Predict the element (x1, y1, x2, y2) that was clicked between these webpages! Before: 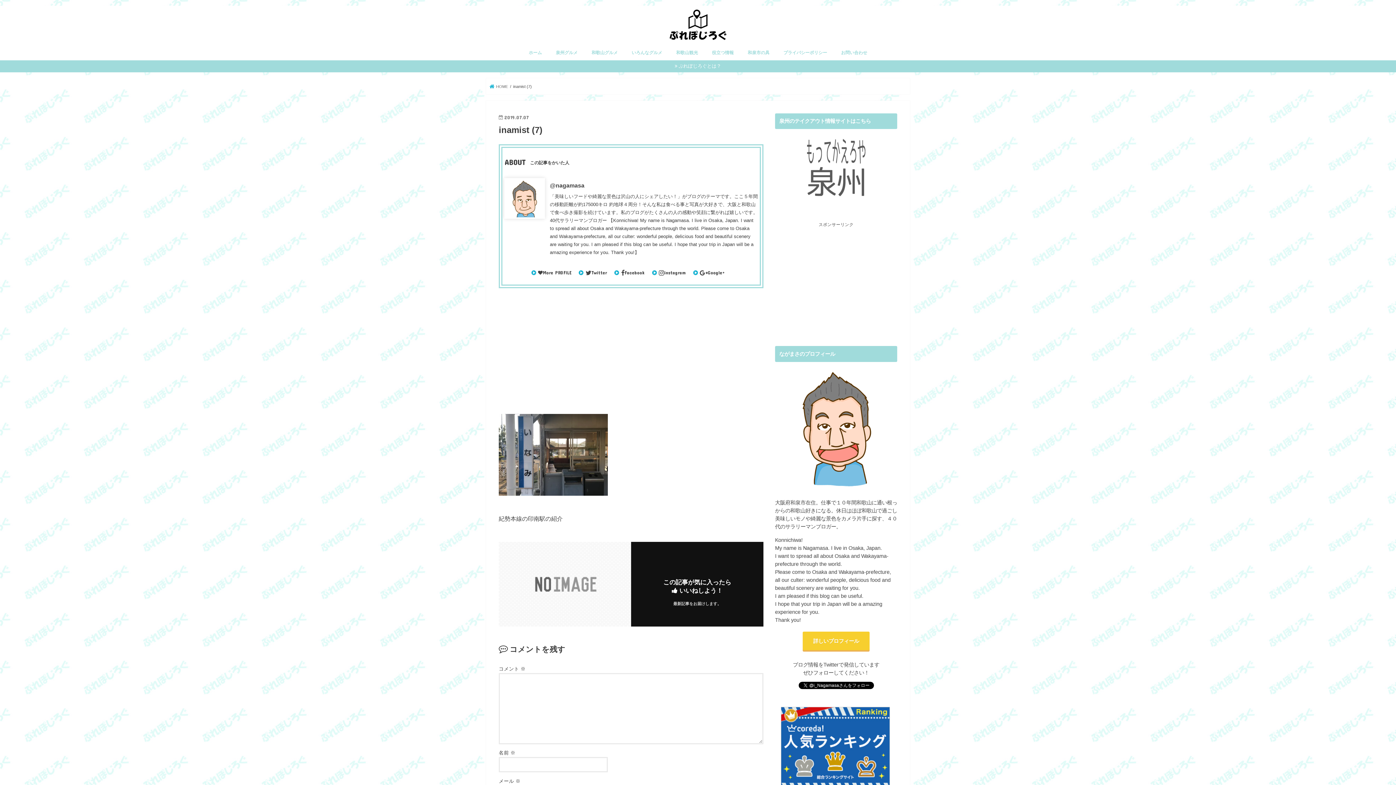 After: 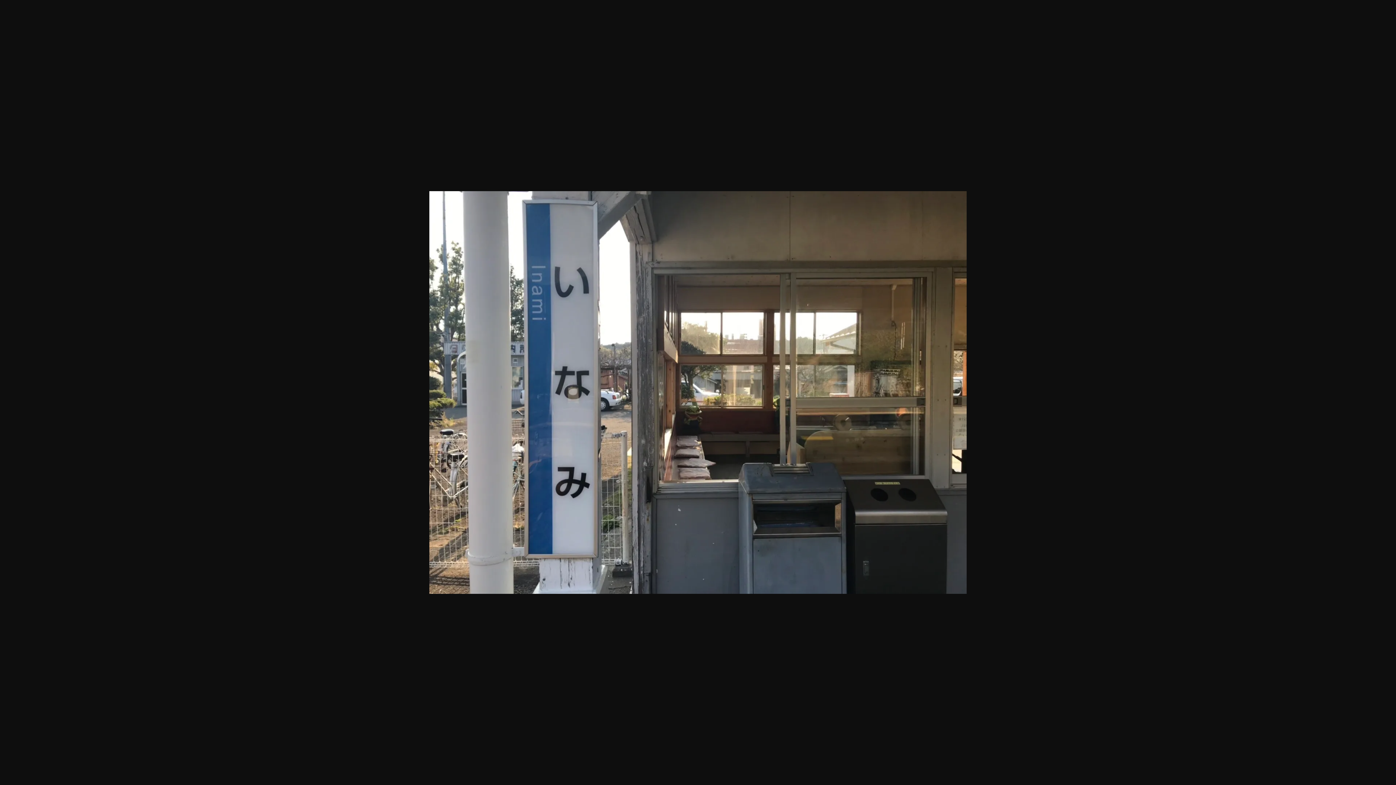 Action: bbox: (498, 496, 608, 502)